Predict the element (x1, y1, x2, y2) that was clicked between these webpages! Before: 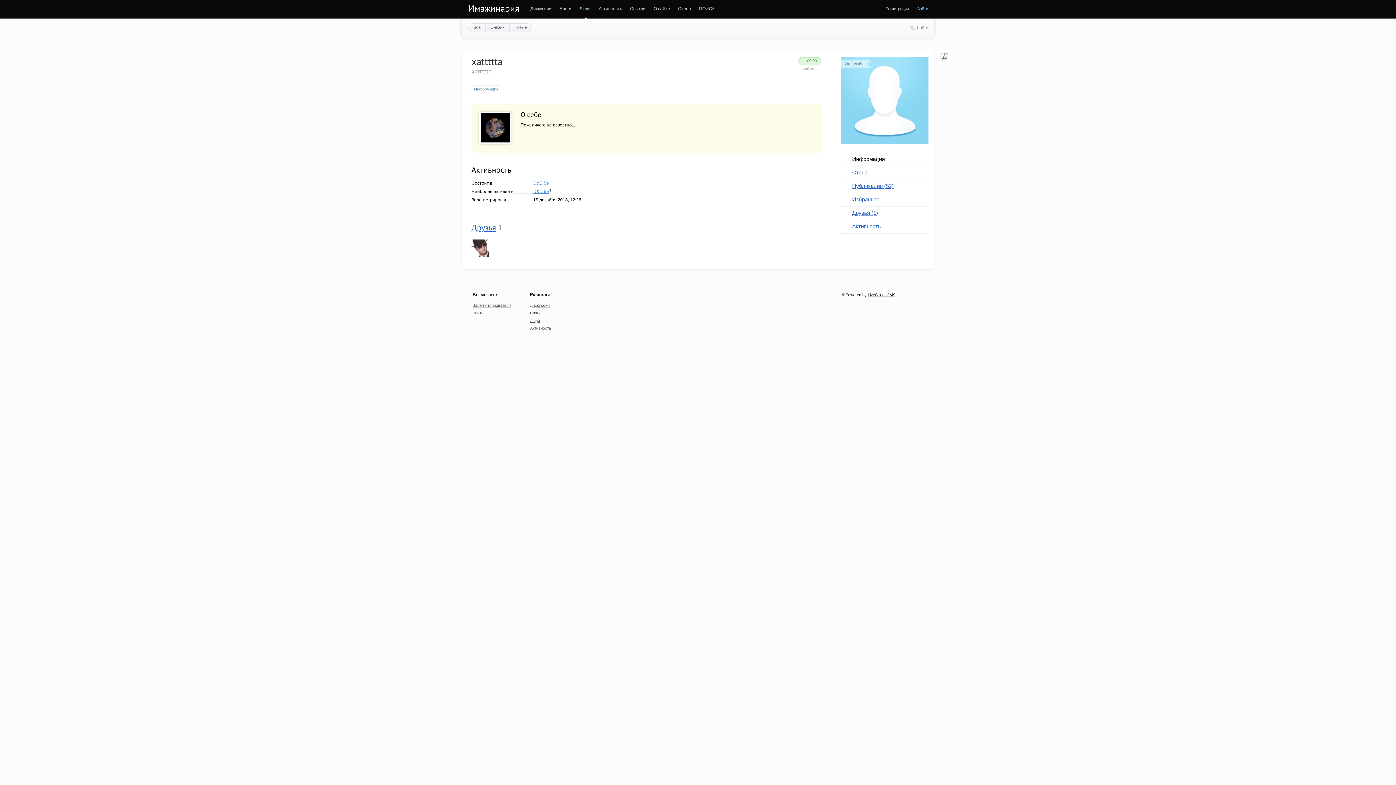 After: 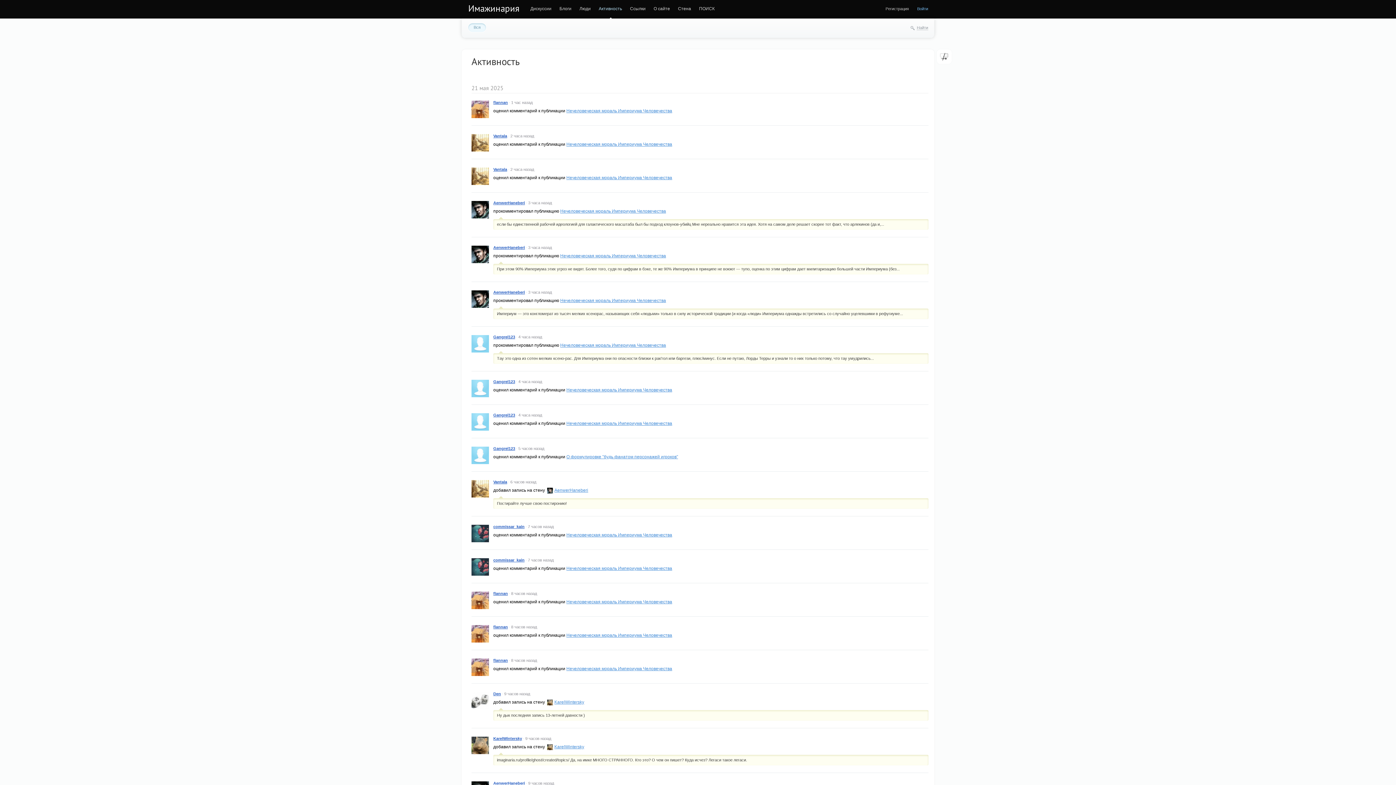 Action: bbox: (530, 326, 551, 330) label: Активность